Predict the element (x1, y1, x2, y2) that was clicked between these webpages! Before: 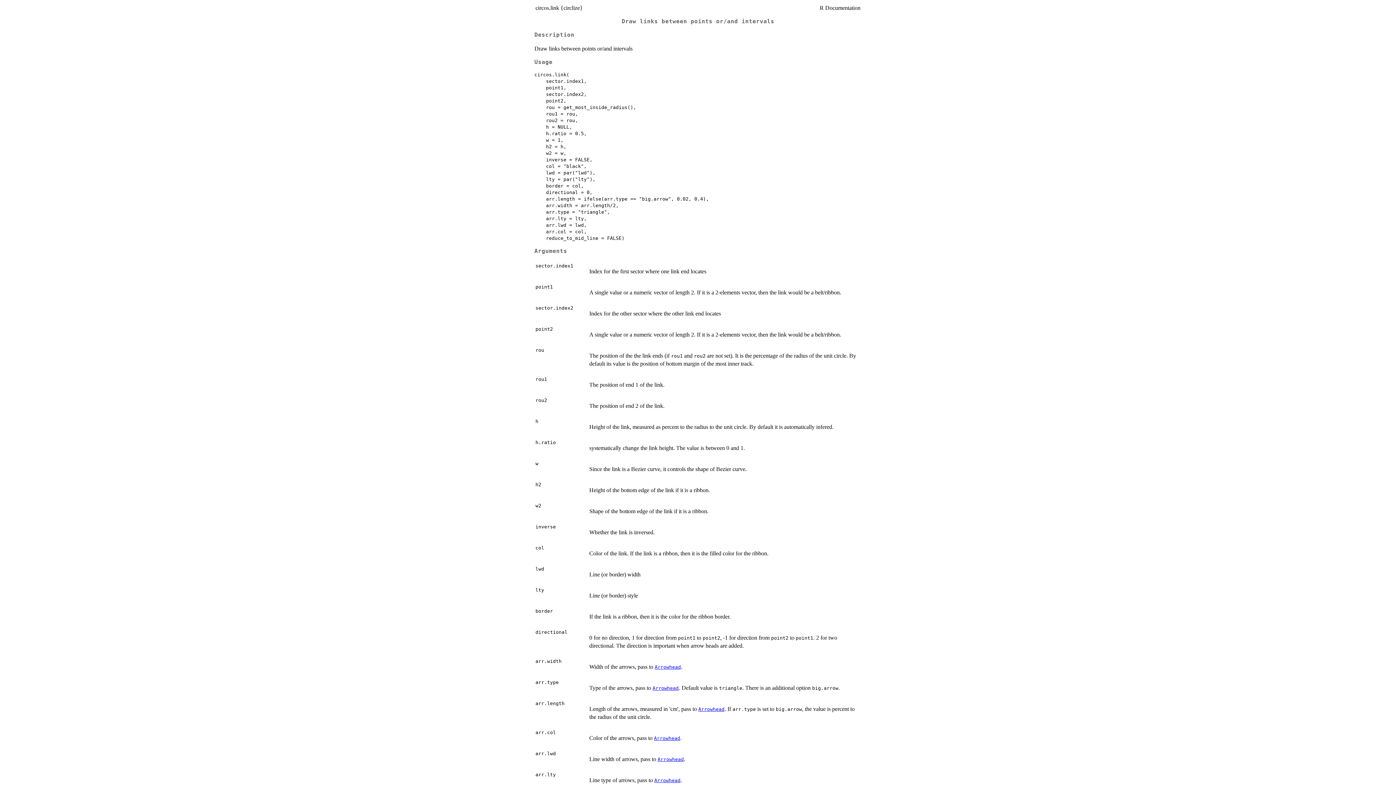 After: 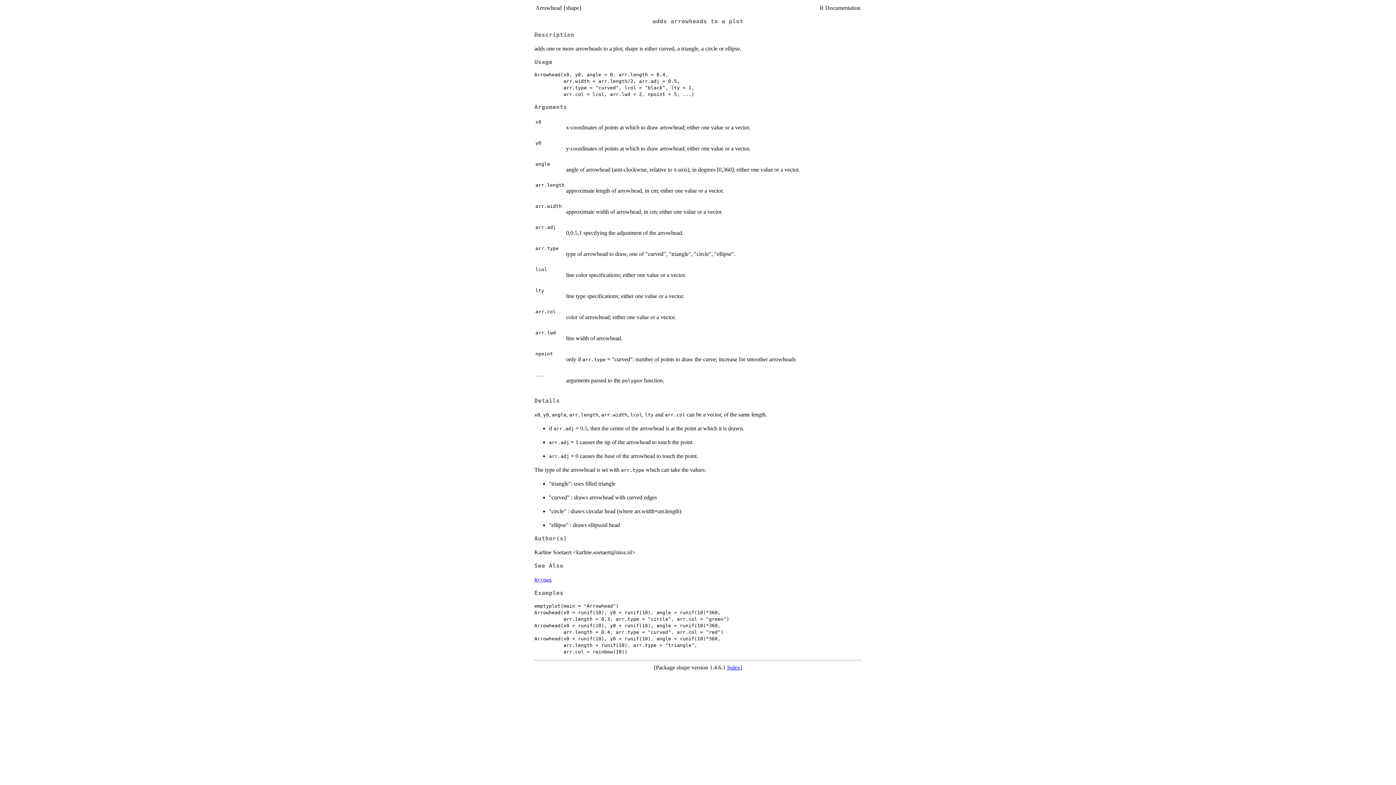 Action: bbox: (652, 685, 678, 691) label: Arrowhead